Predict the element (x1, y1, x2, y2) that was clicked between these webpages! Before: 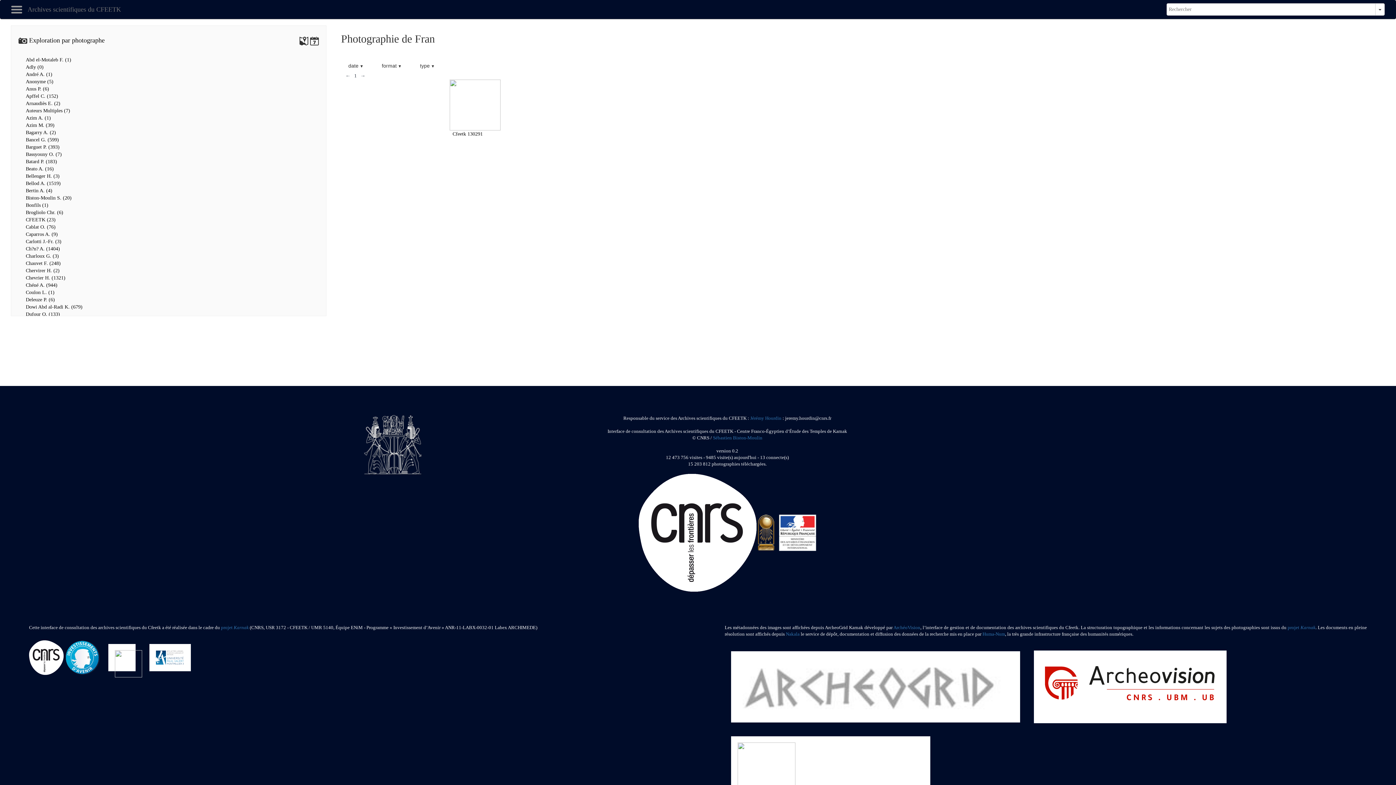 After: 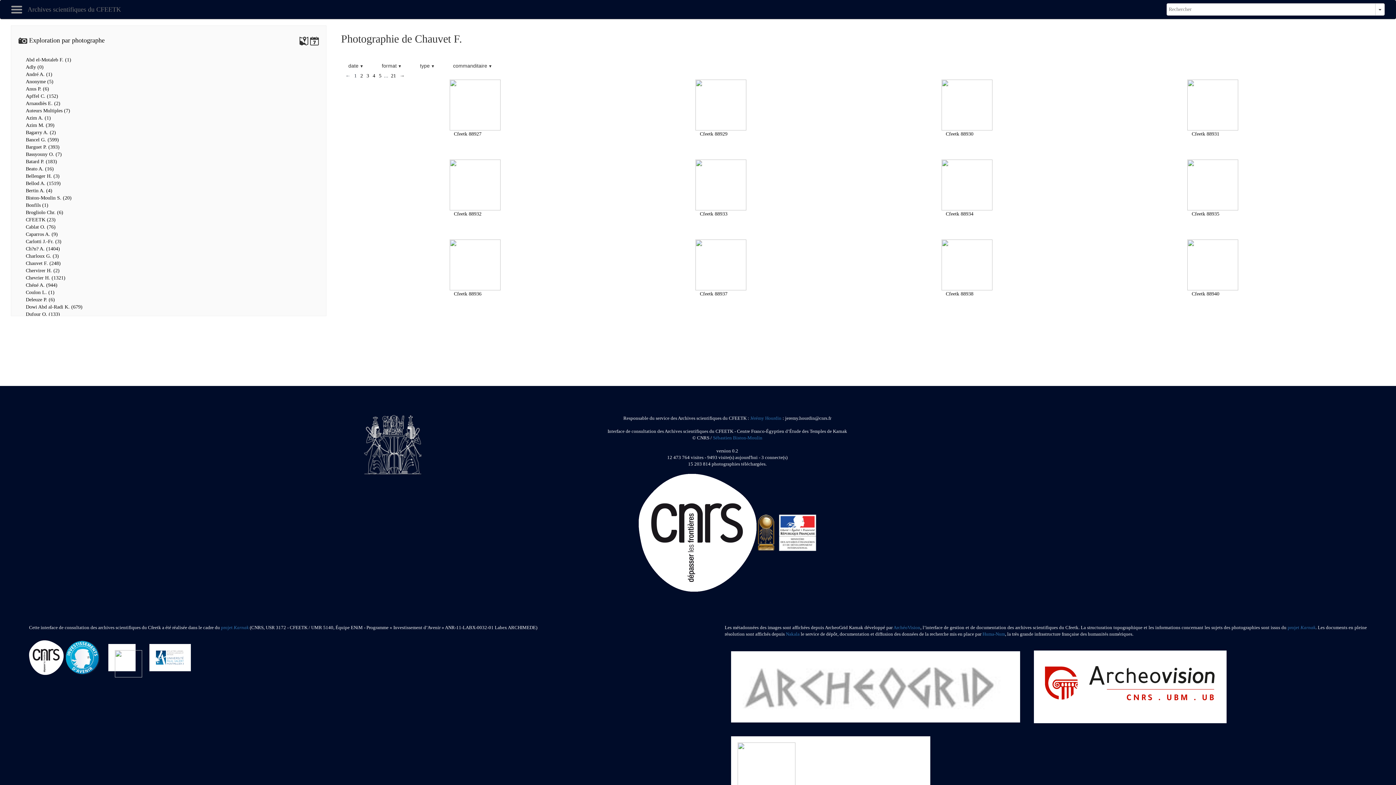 Action: label: Chauvet F. (248) bbox: (18, 260, 60, 266)